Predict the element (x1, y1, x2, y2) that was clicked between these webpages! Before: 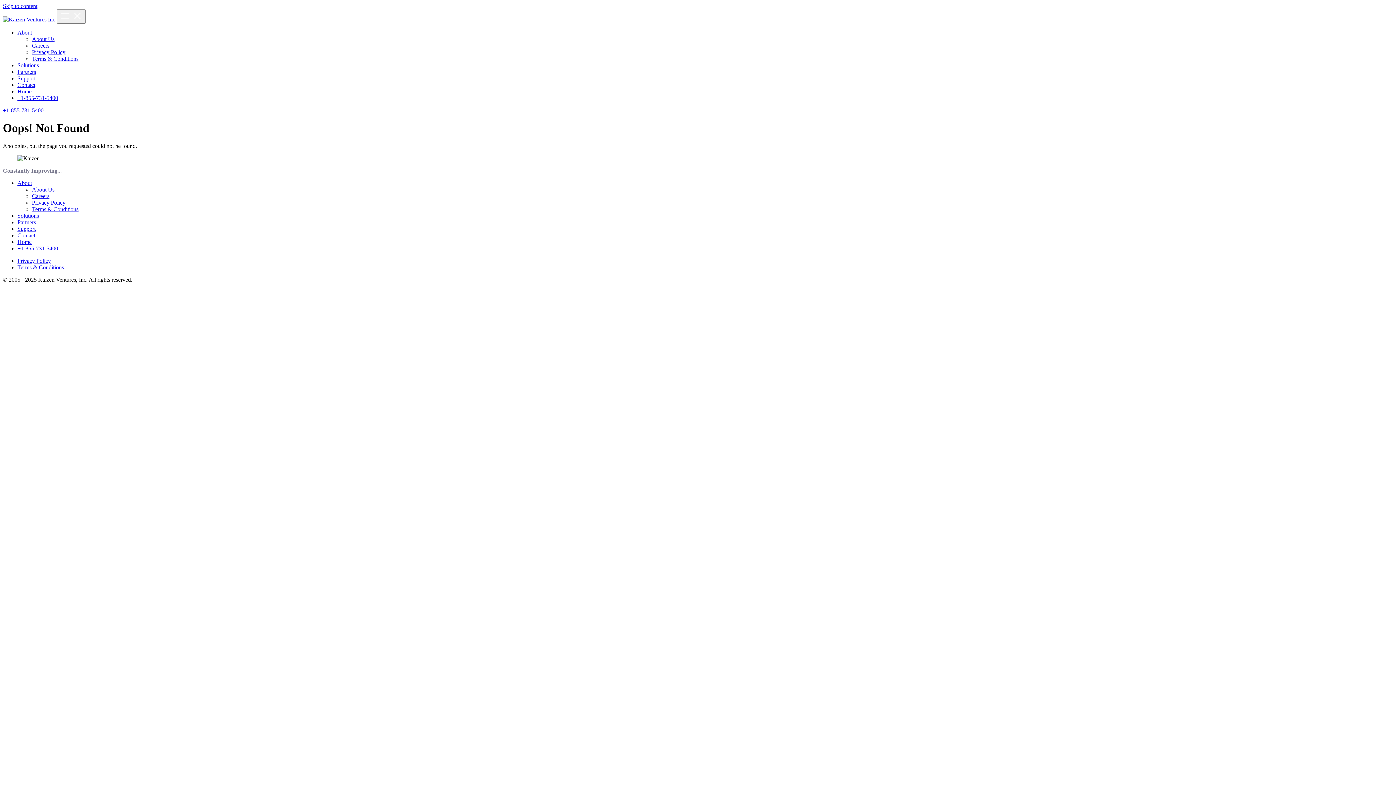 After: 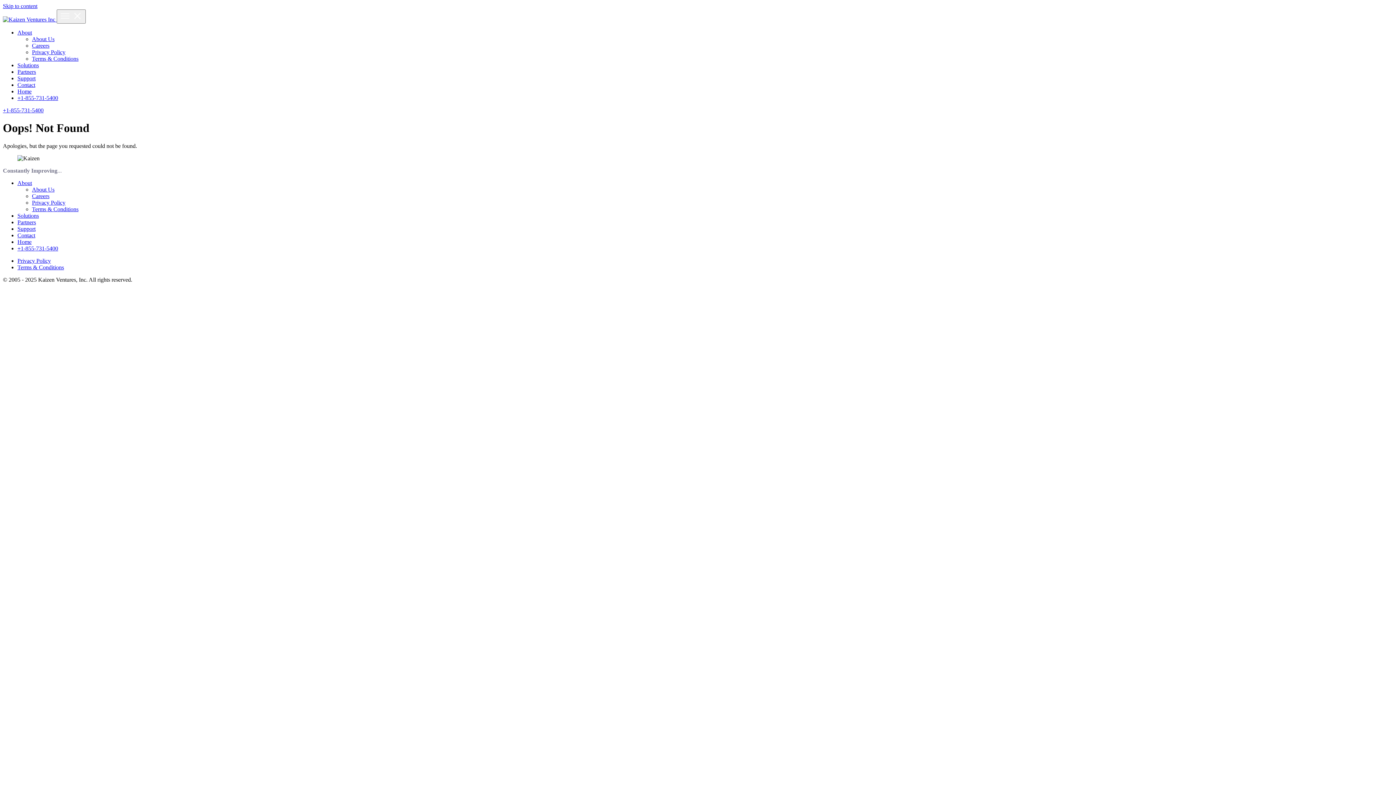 Action: label: +1-855-731-5400 bbox: (2, 107, 43, 113)